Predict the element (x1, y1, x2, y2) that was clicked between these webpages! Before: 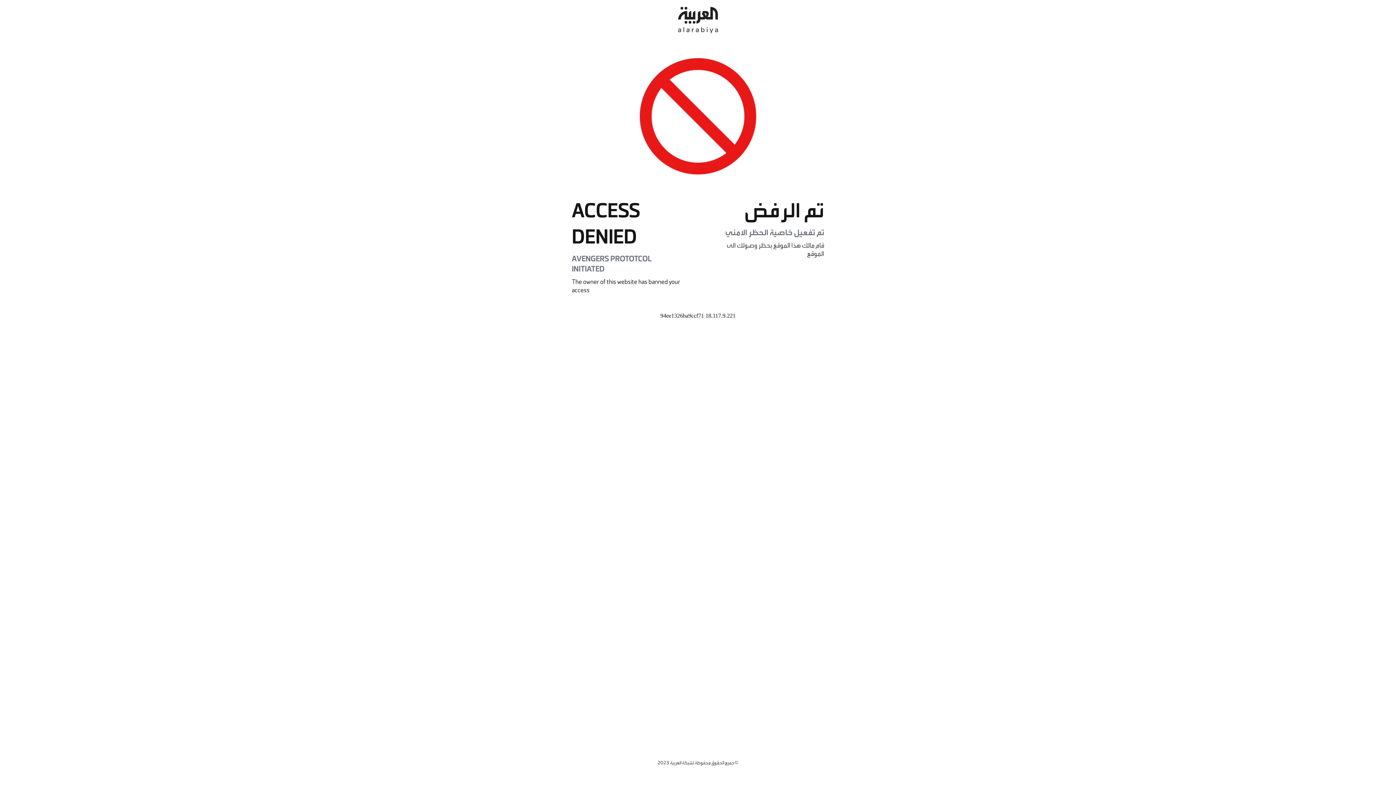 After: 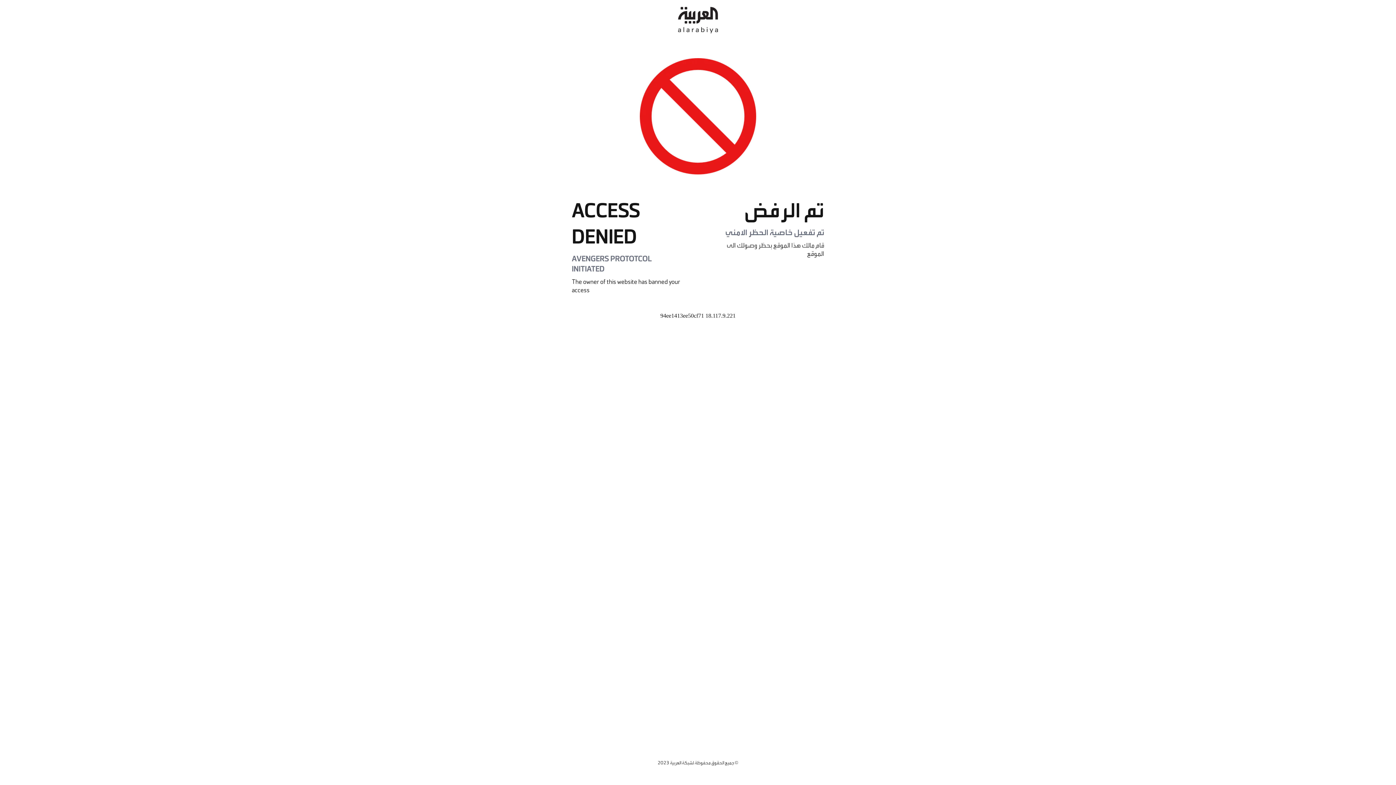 Action: bbox: (678, 0, 718, 40)